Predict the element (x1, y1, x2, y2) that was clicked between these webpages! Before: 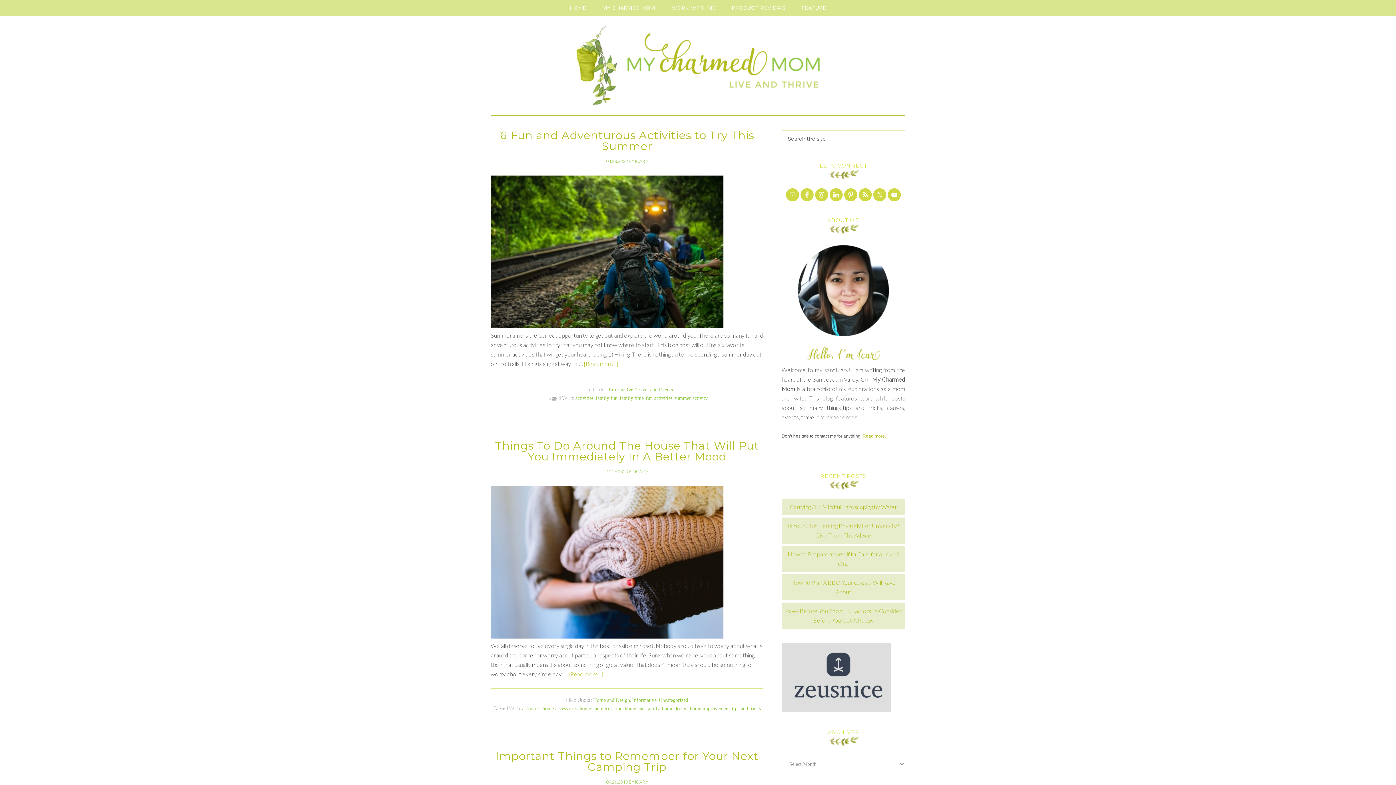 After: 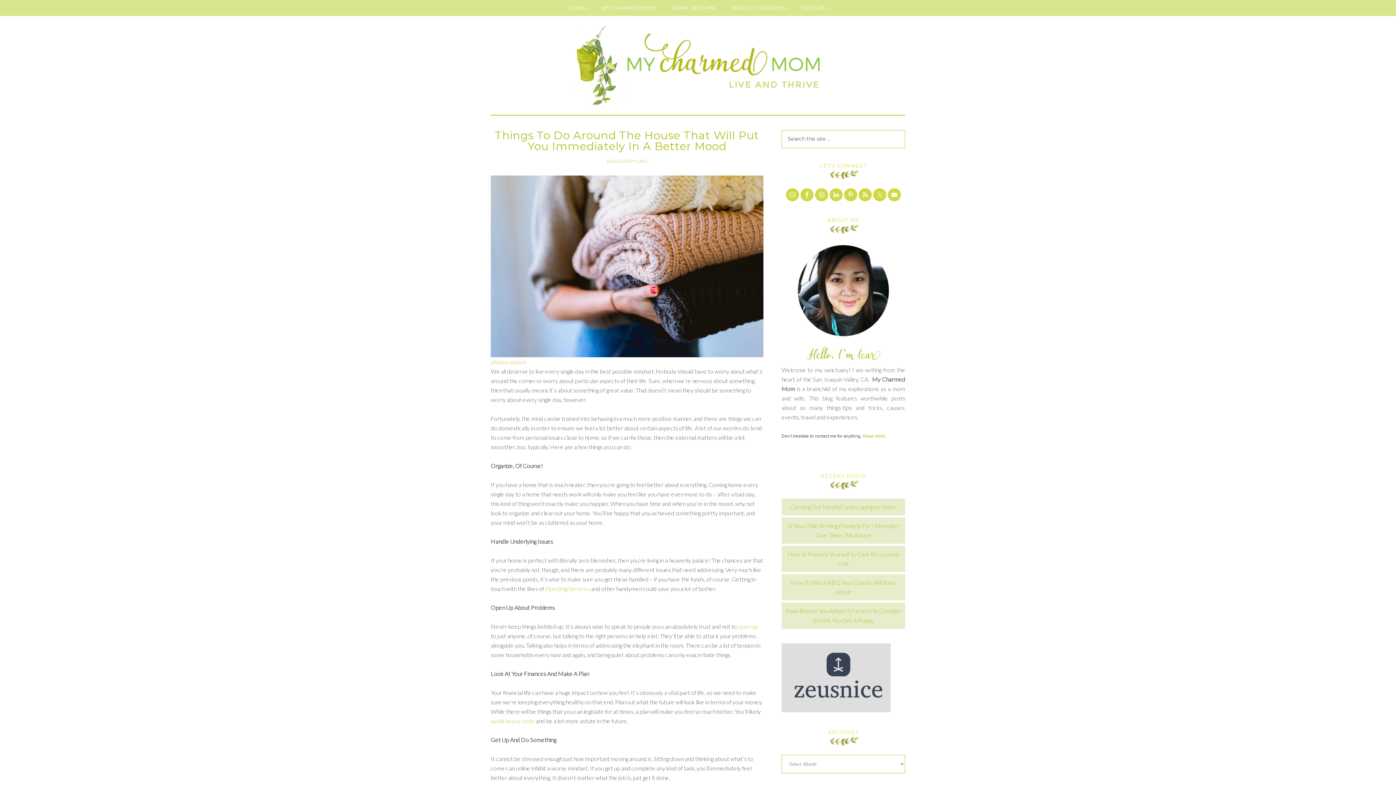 Action: label: [Read more...] bbox: (568, 670, 603, 677)